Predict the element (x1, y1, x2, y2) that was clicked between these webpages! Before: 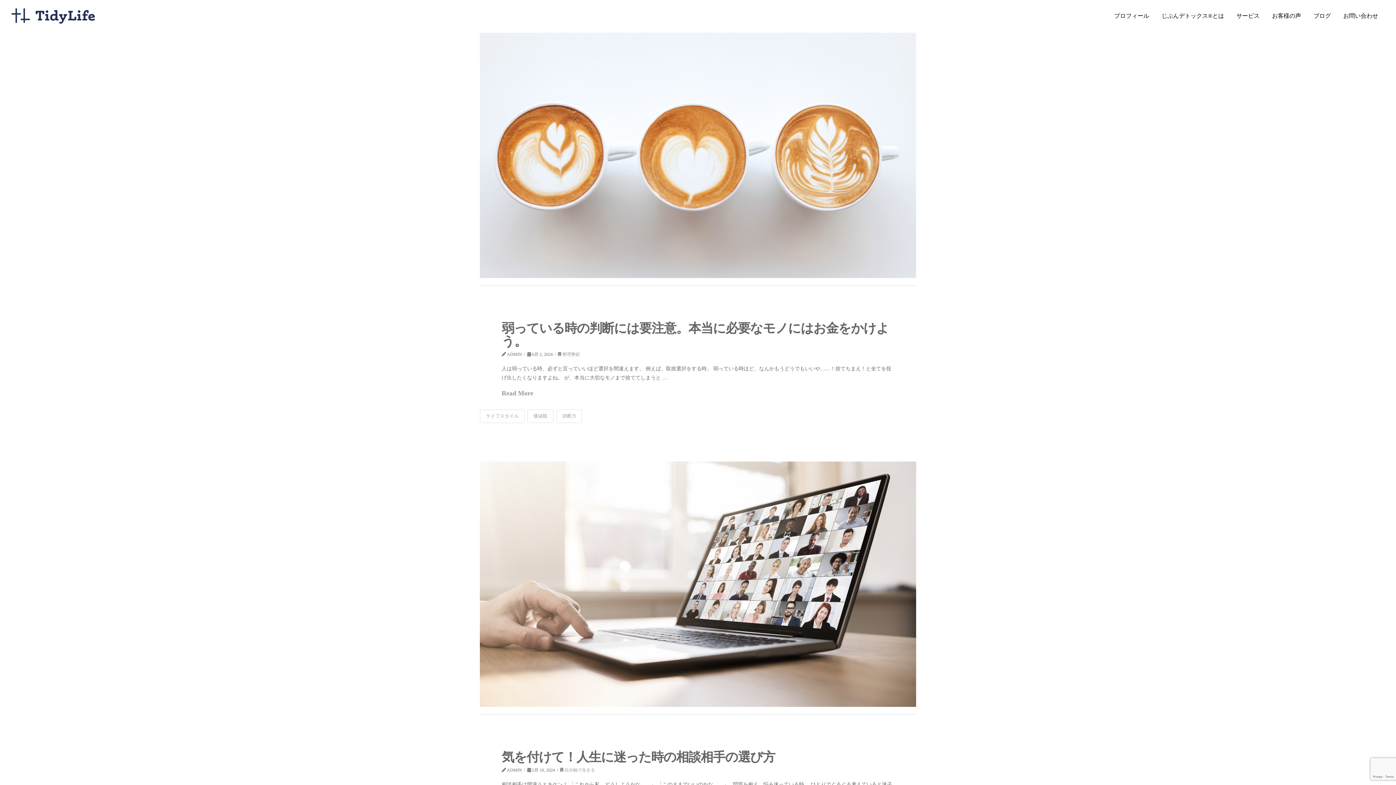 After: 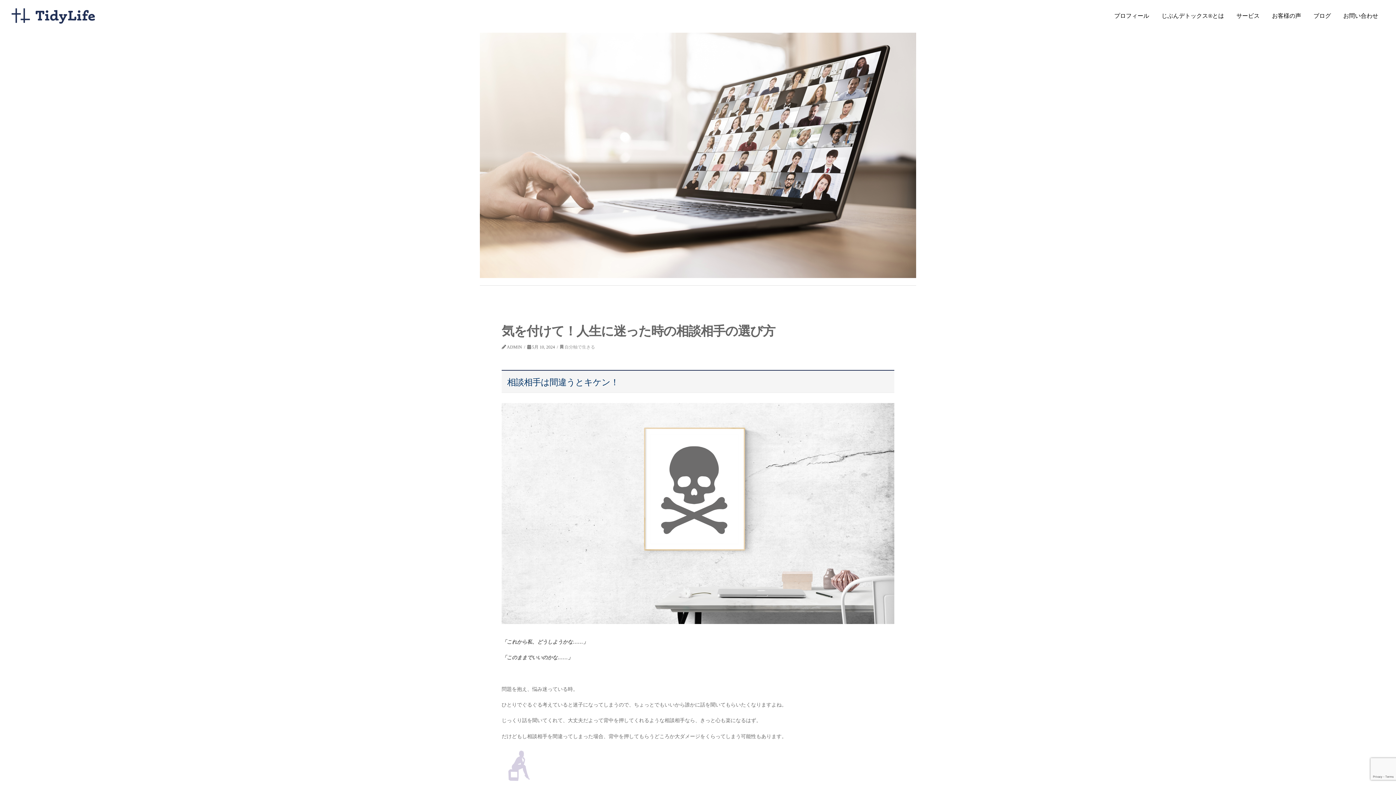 Action: bbox: (501, 750, 775, 764) label: 気を付けて！人生に迷った時の相談相手の選び方